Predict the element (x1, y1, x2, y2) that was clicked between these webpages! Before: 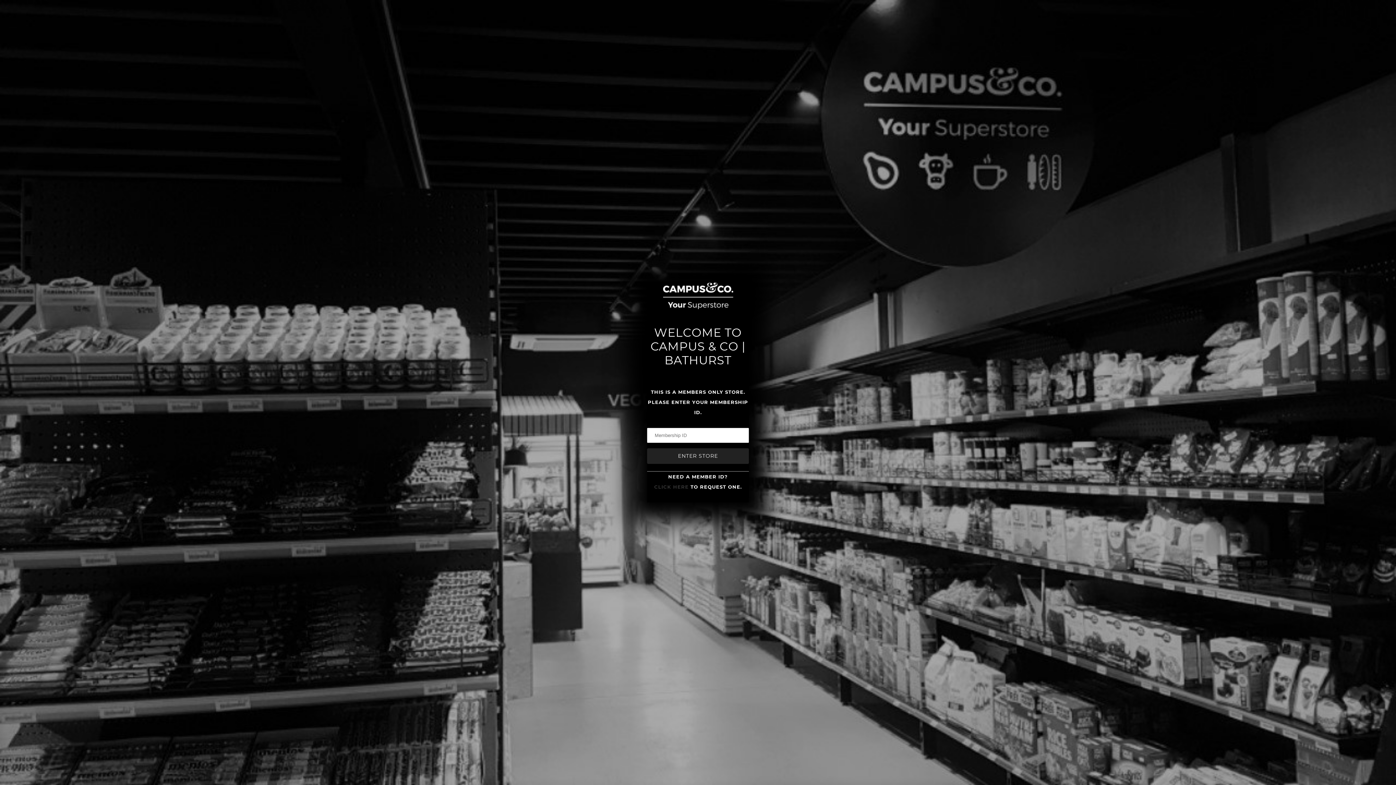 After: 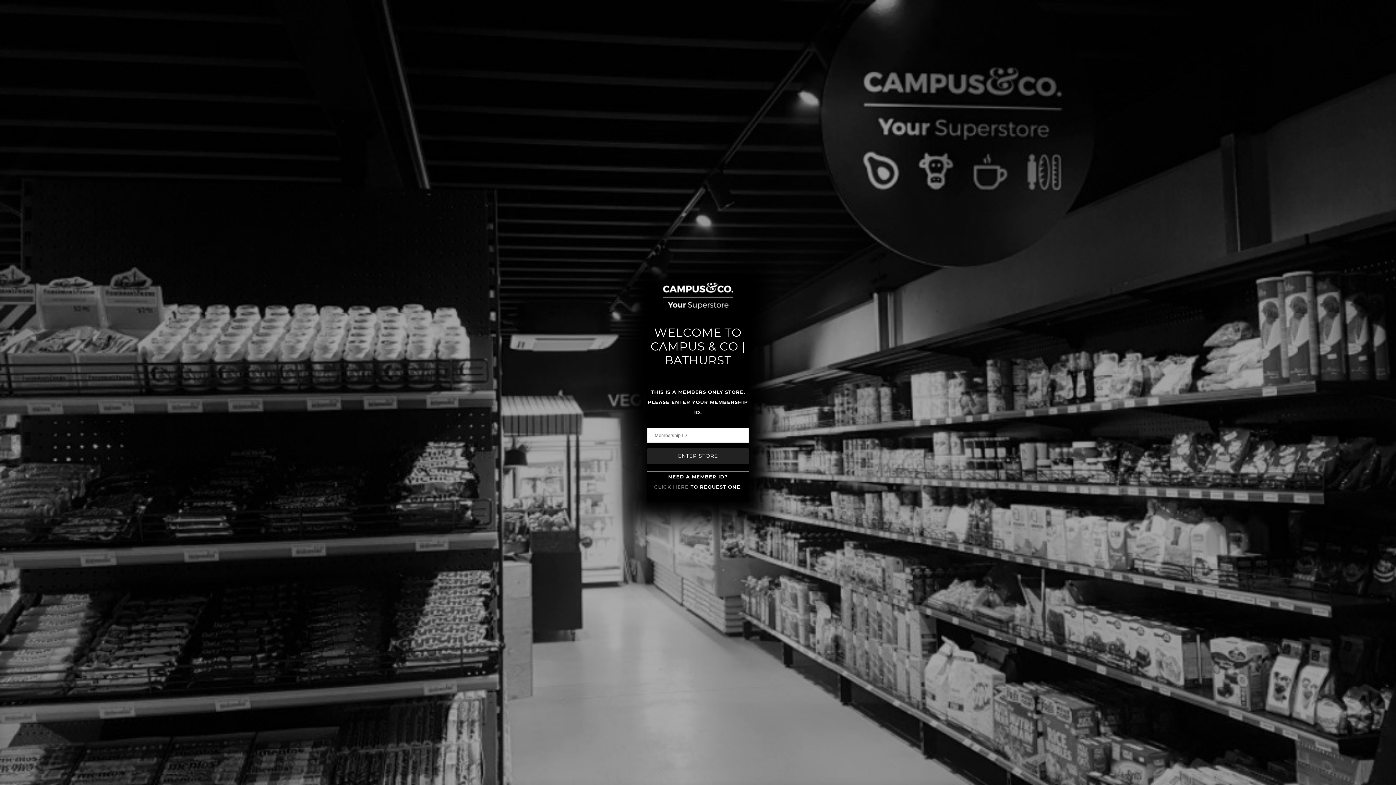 Action: label: CLICK HERE bbox: (654, 484, 688, 490)